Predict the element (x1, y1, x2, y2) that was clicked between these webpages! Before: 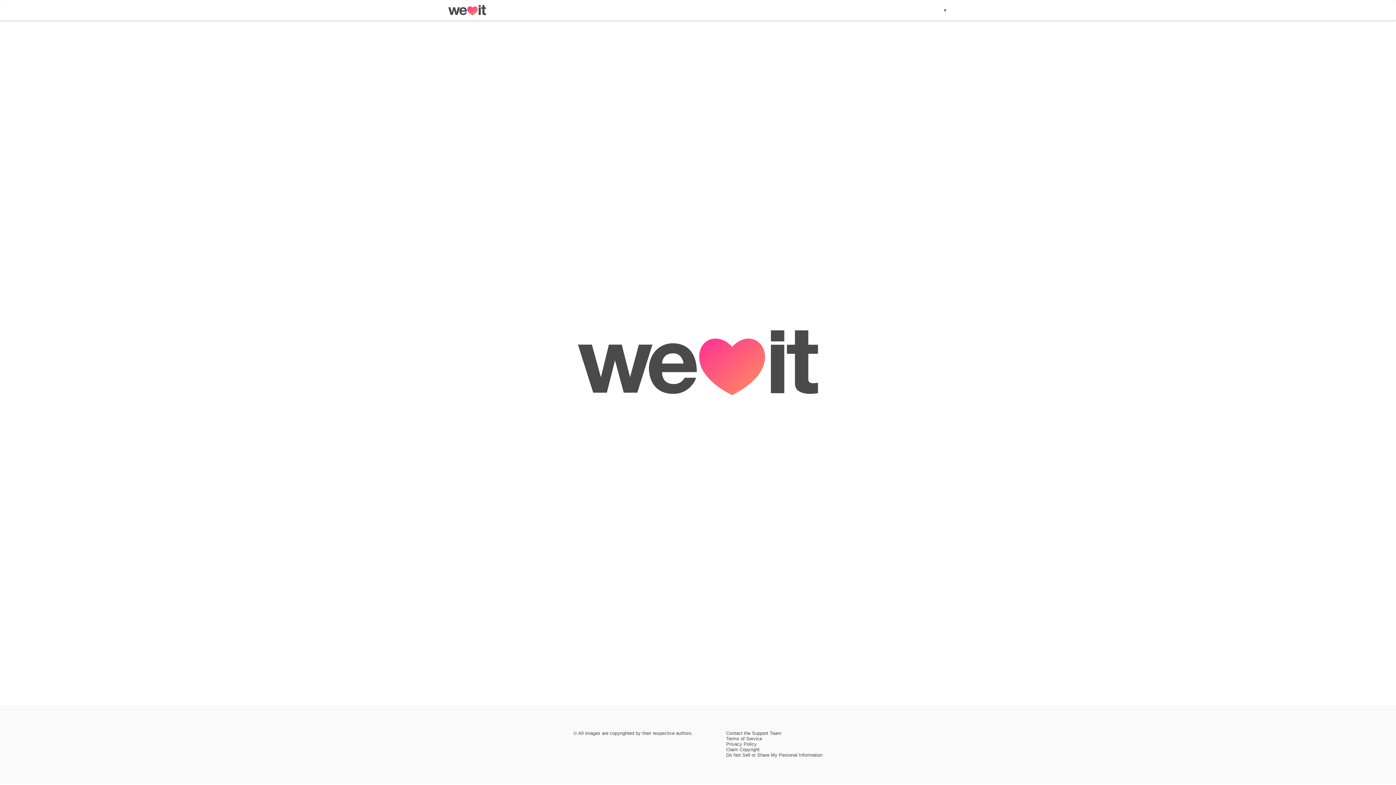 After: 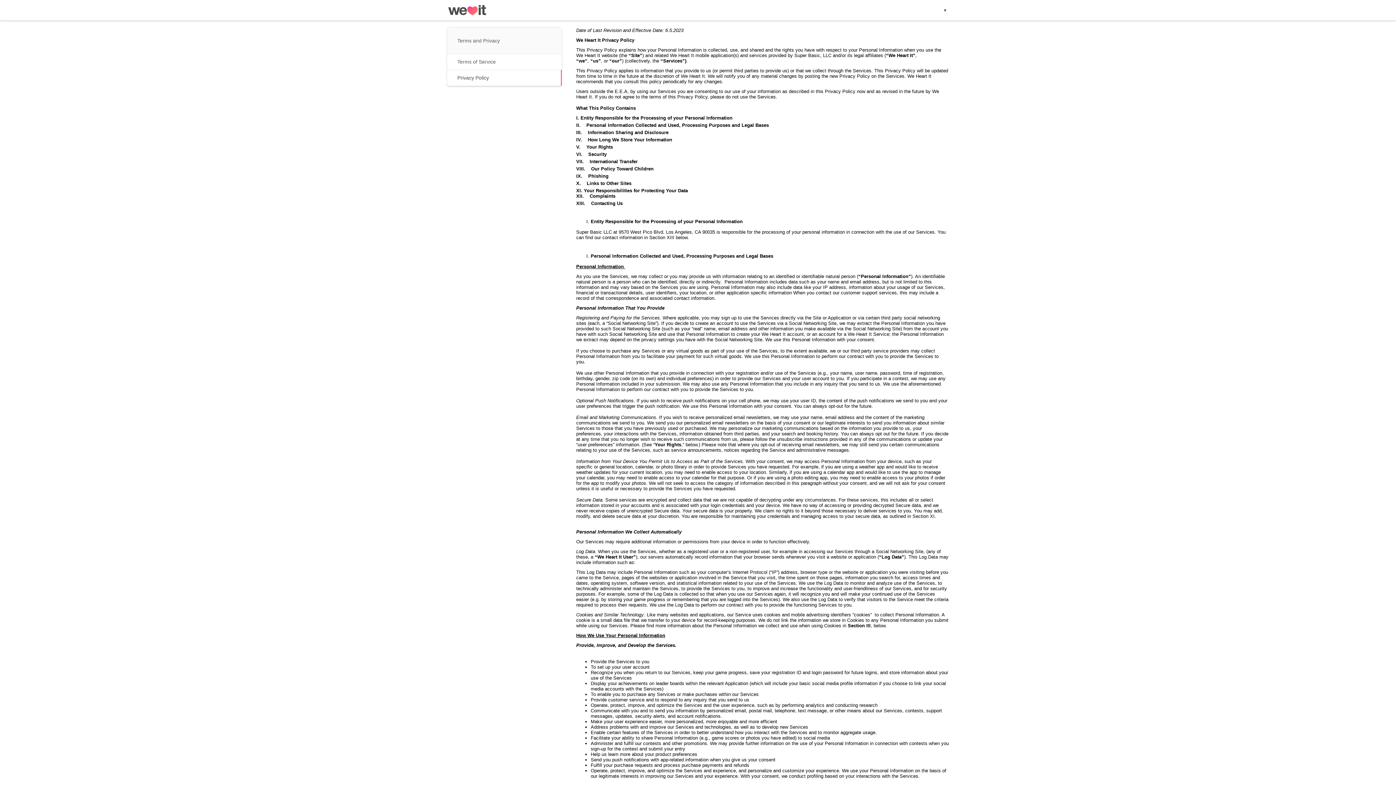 Action: bbox: (726, 741, 756, 747) label: Privacy Policy